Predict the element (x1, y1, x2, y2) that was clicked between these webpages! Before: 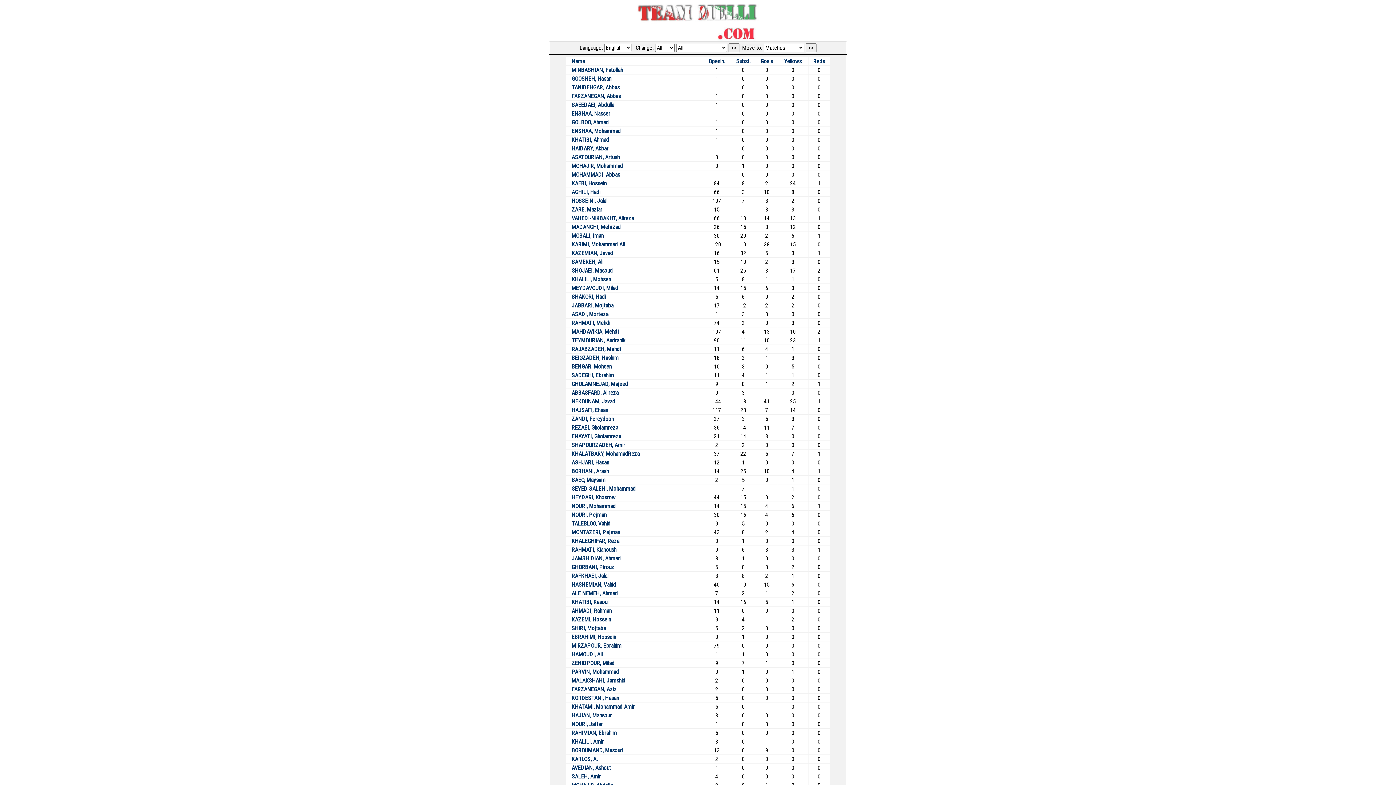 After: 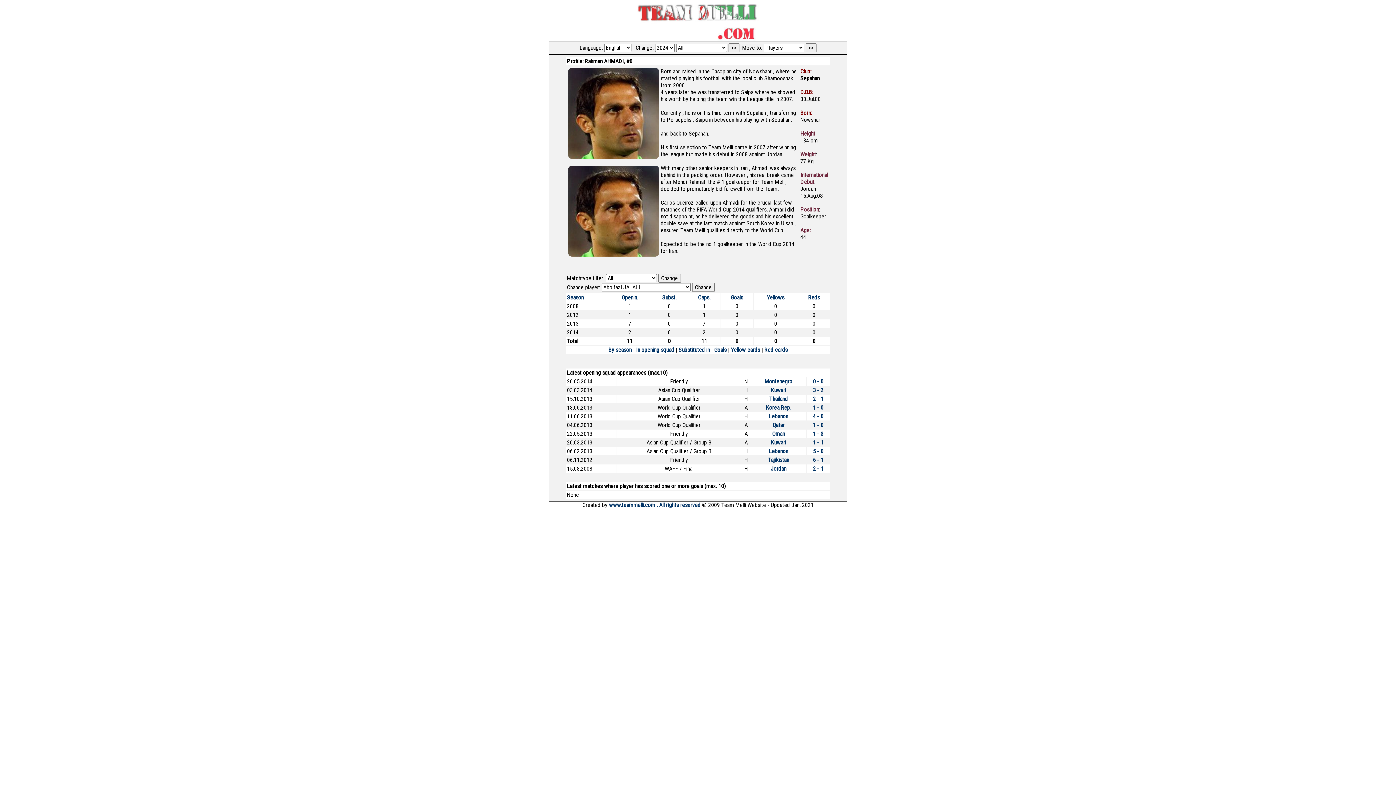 Action: bbox: (571, 607, 611, 614) label: AHMADI, Rahman